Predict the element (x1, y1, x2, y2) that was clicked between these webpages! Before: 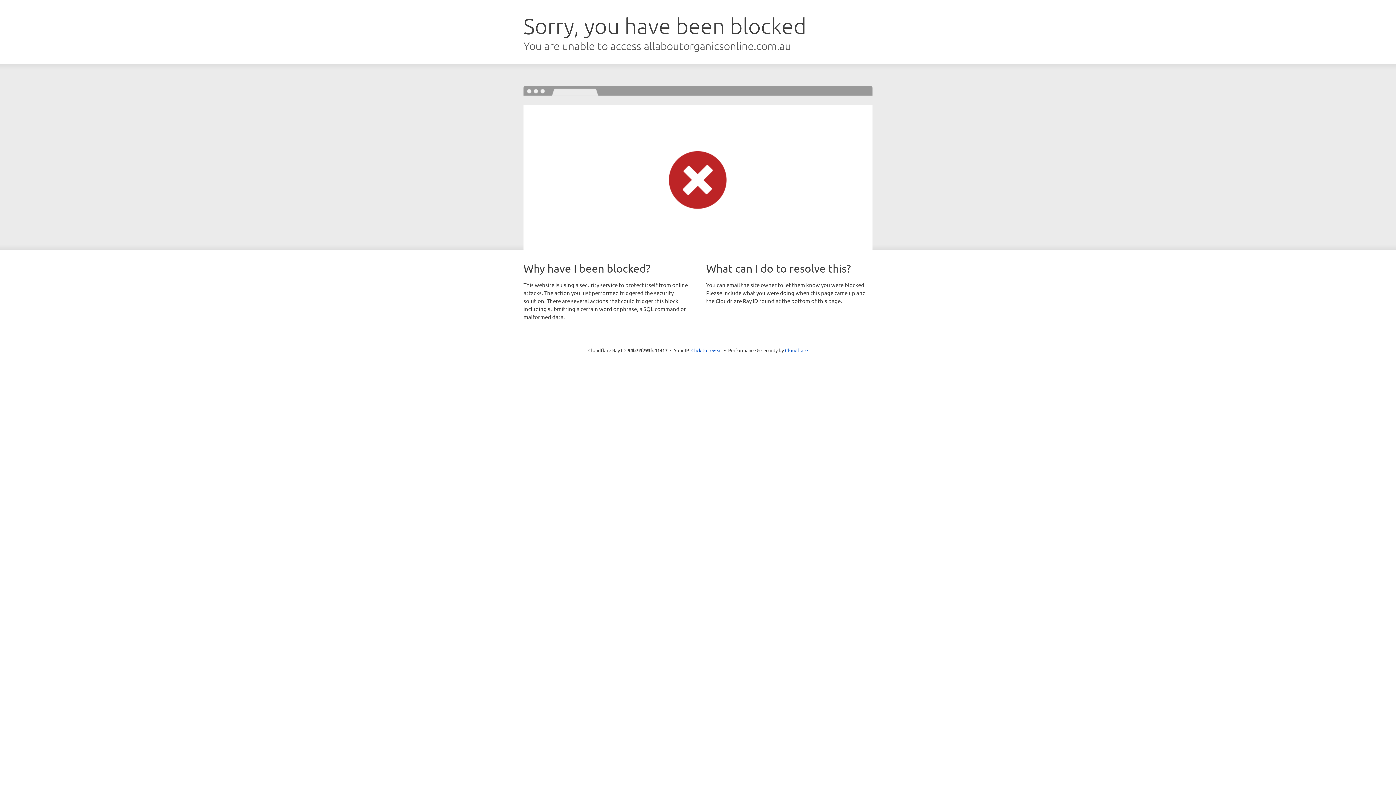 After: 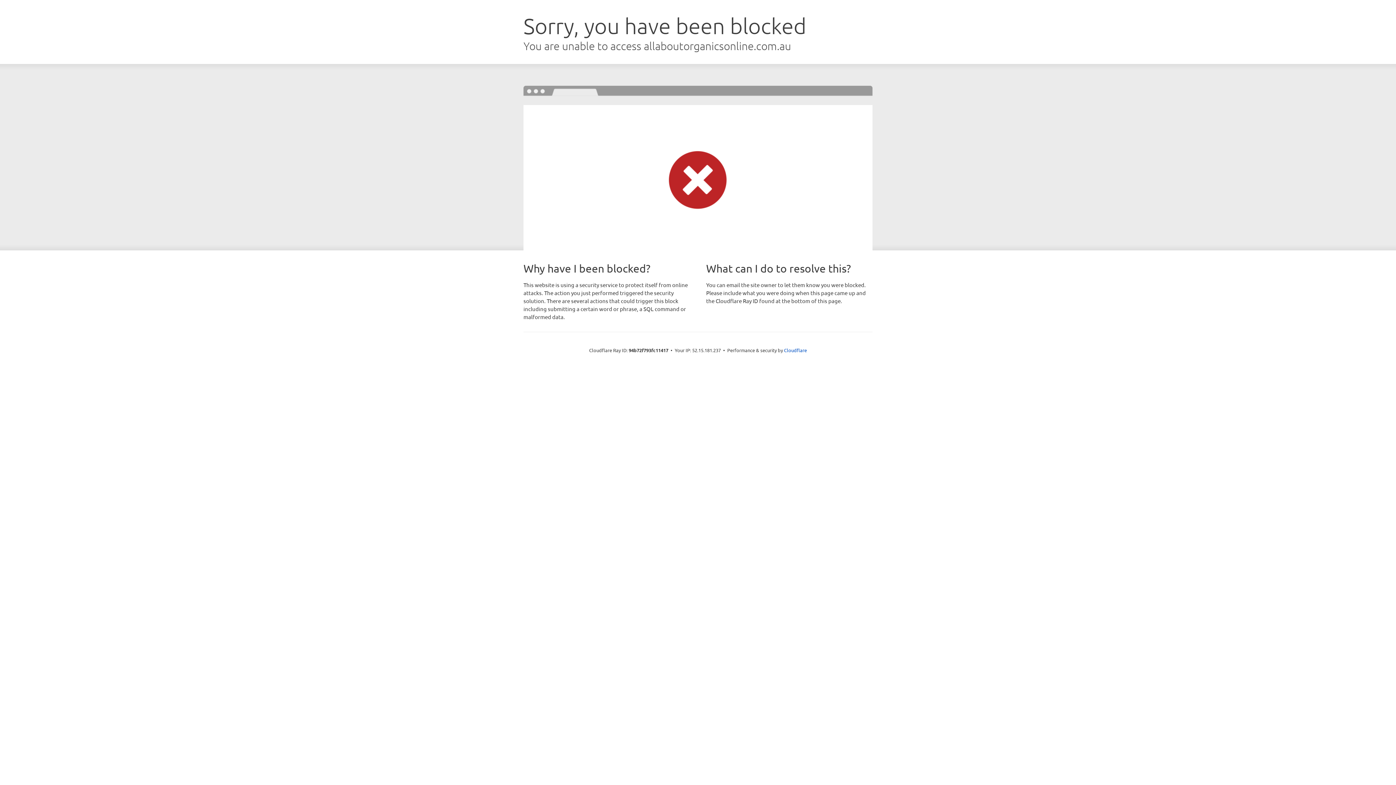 Action: bbox: (691, 346, 722, 353) label: Click to reveal